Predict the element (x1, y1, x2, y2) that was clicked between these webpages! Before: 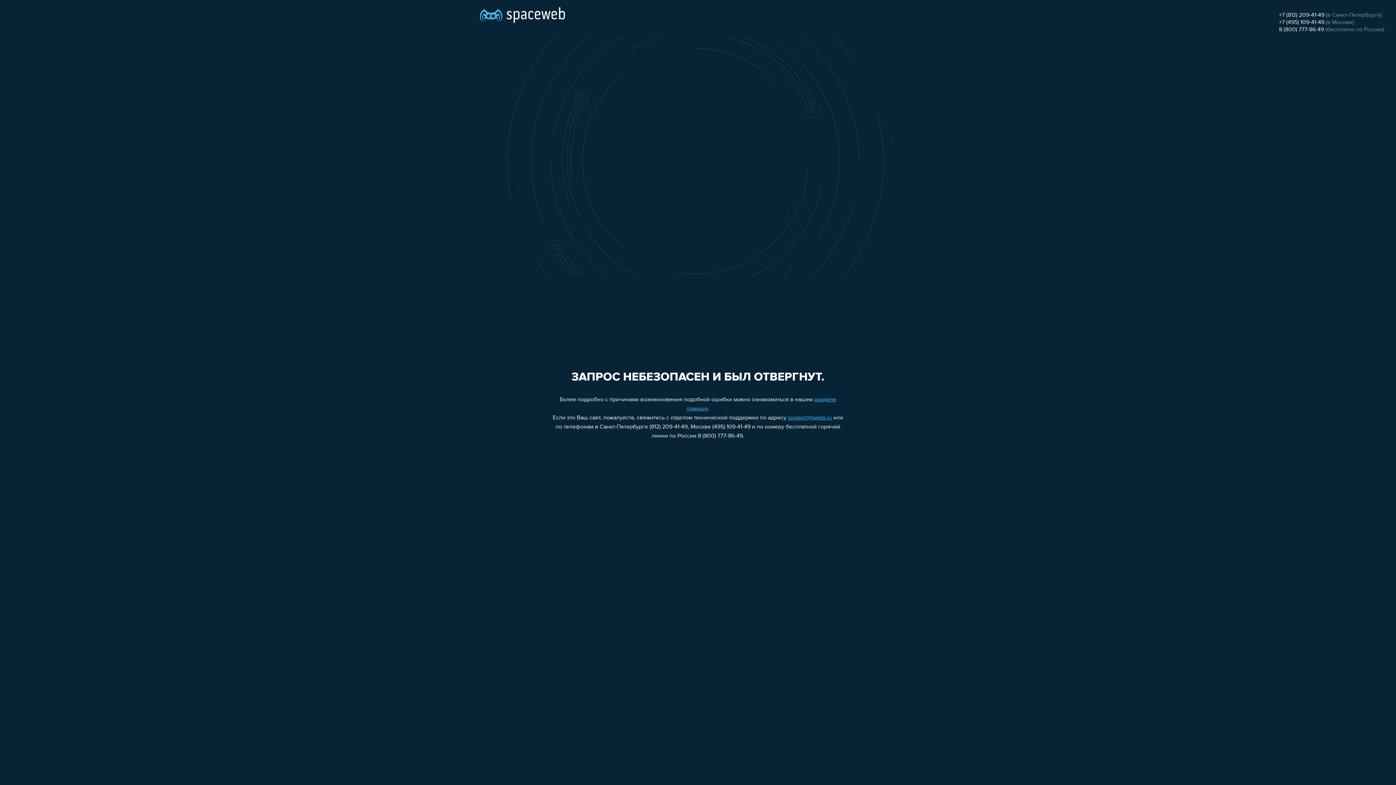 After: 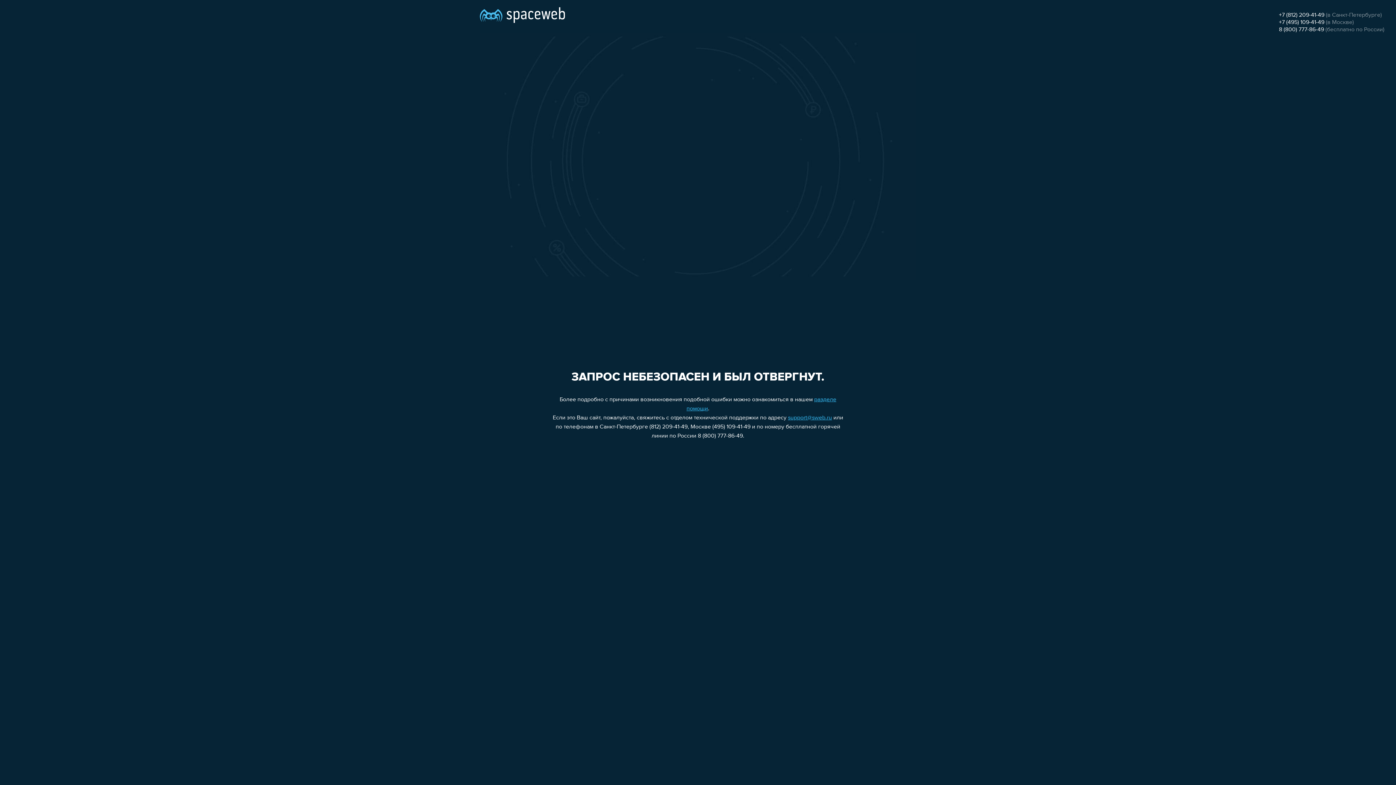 Action: bbox: (1279, 12, 1324, 18) label: +7 (812) 209-41-49